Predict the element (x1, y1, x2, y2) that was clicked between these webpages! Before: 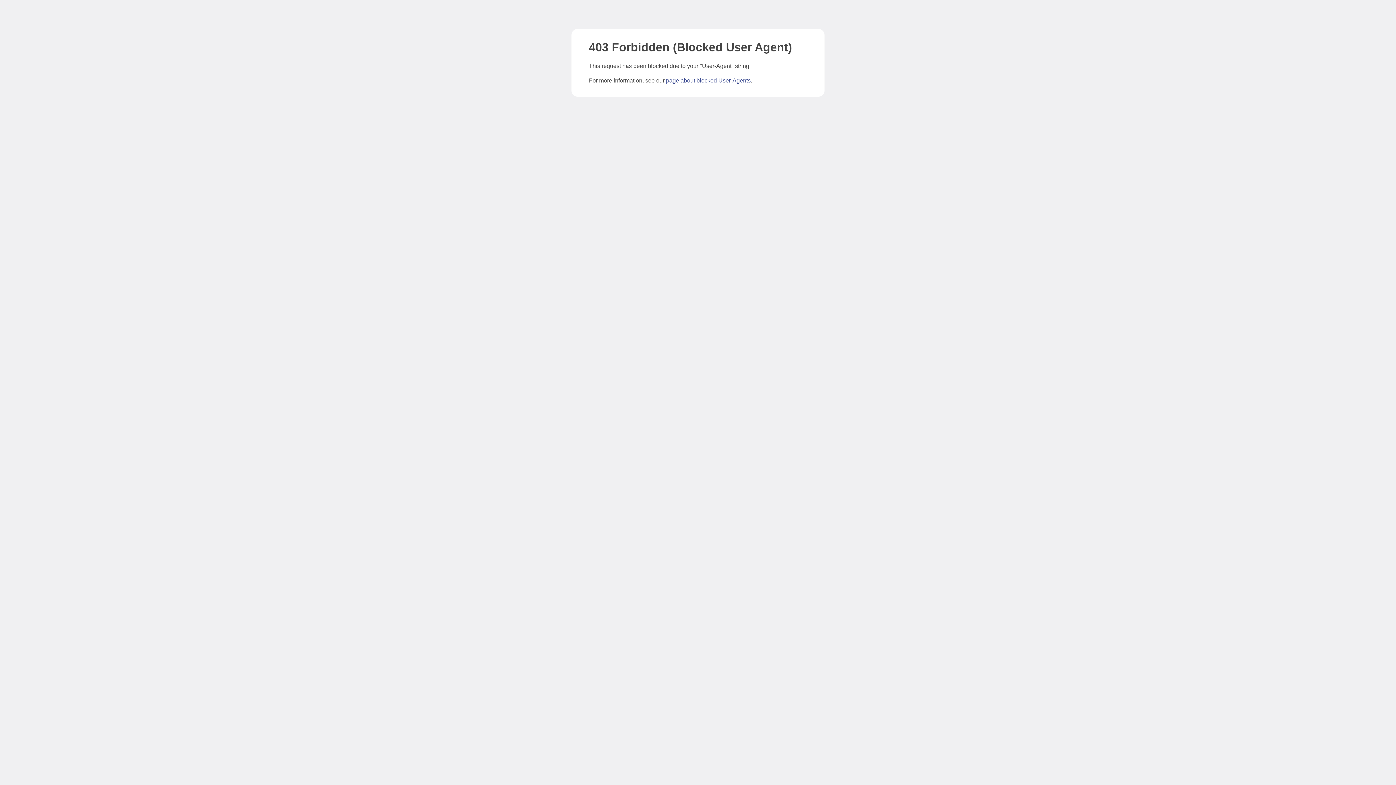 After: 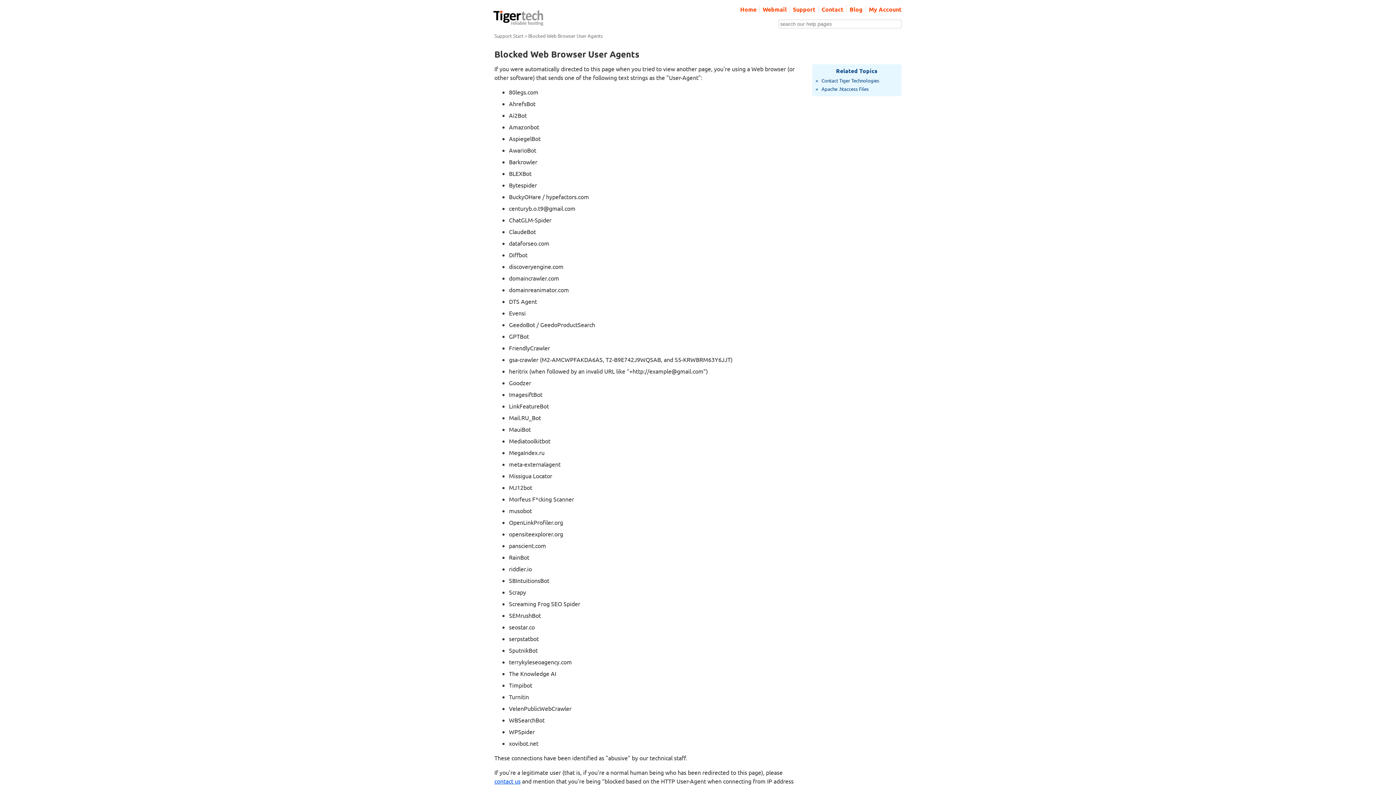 Action: bbox: (666, 77, 750, 83) label: page about blocked User-Agents